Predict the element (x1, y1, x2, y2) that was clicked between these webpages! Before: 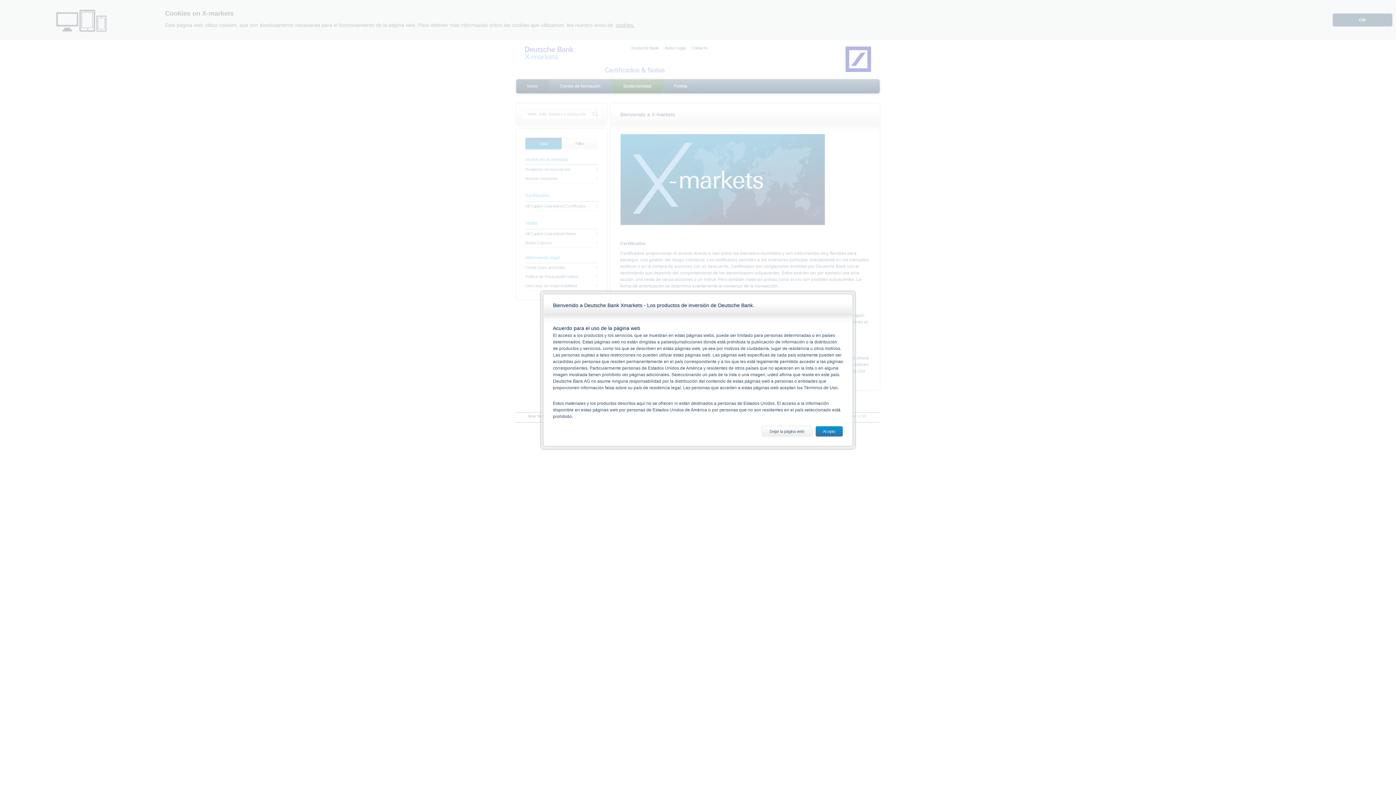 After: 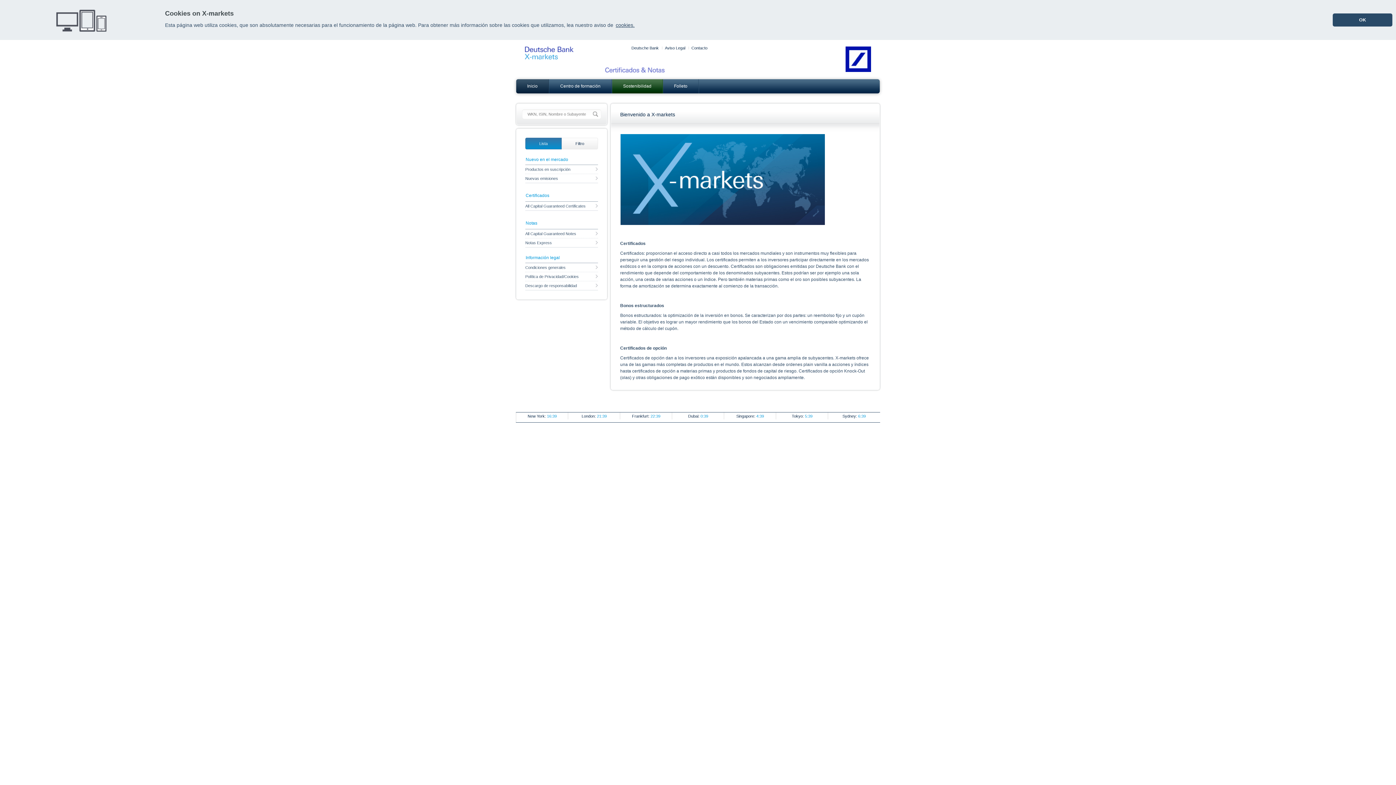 Action: bbox: (816, 426, 842, 436) label: Acepto